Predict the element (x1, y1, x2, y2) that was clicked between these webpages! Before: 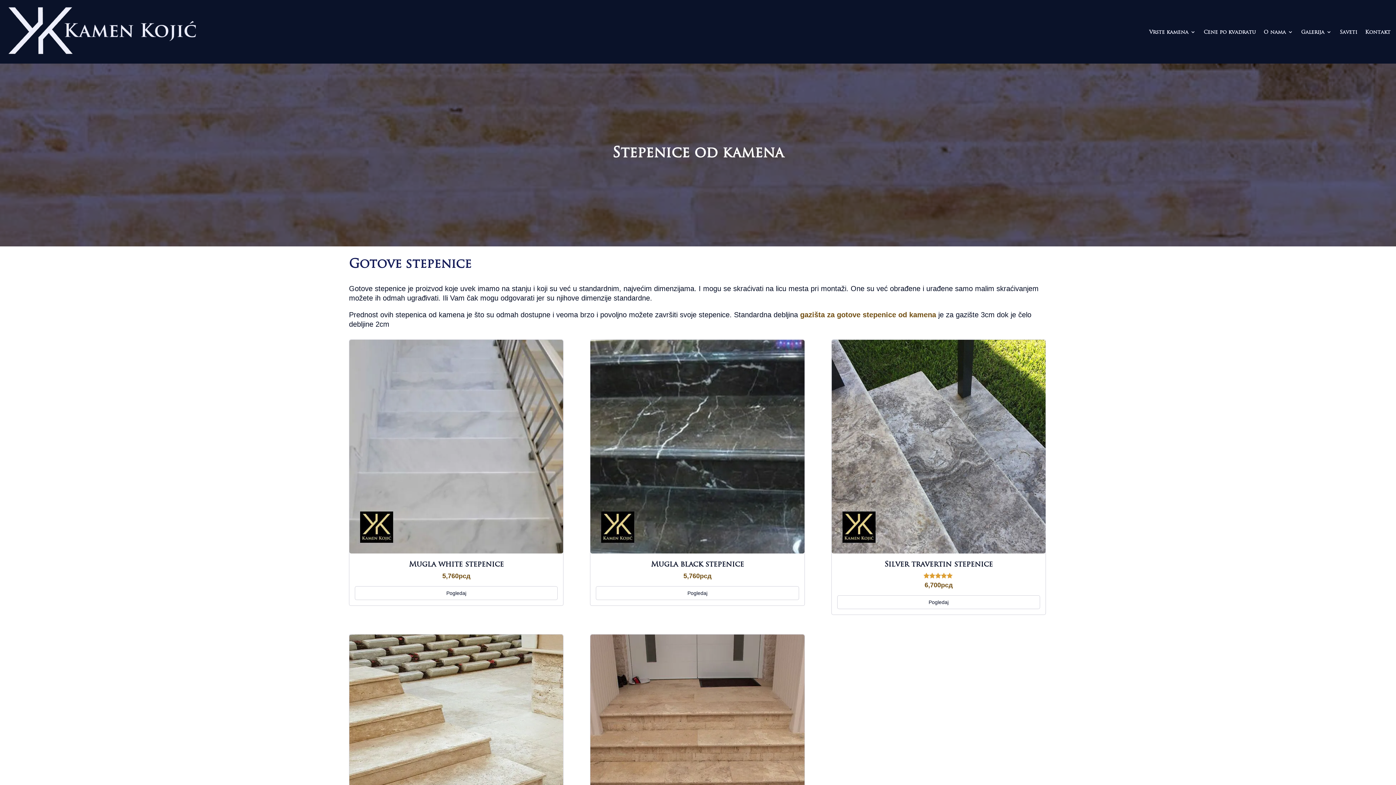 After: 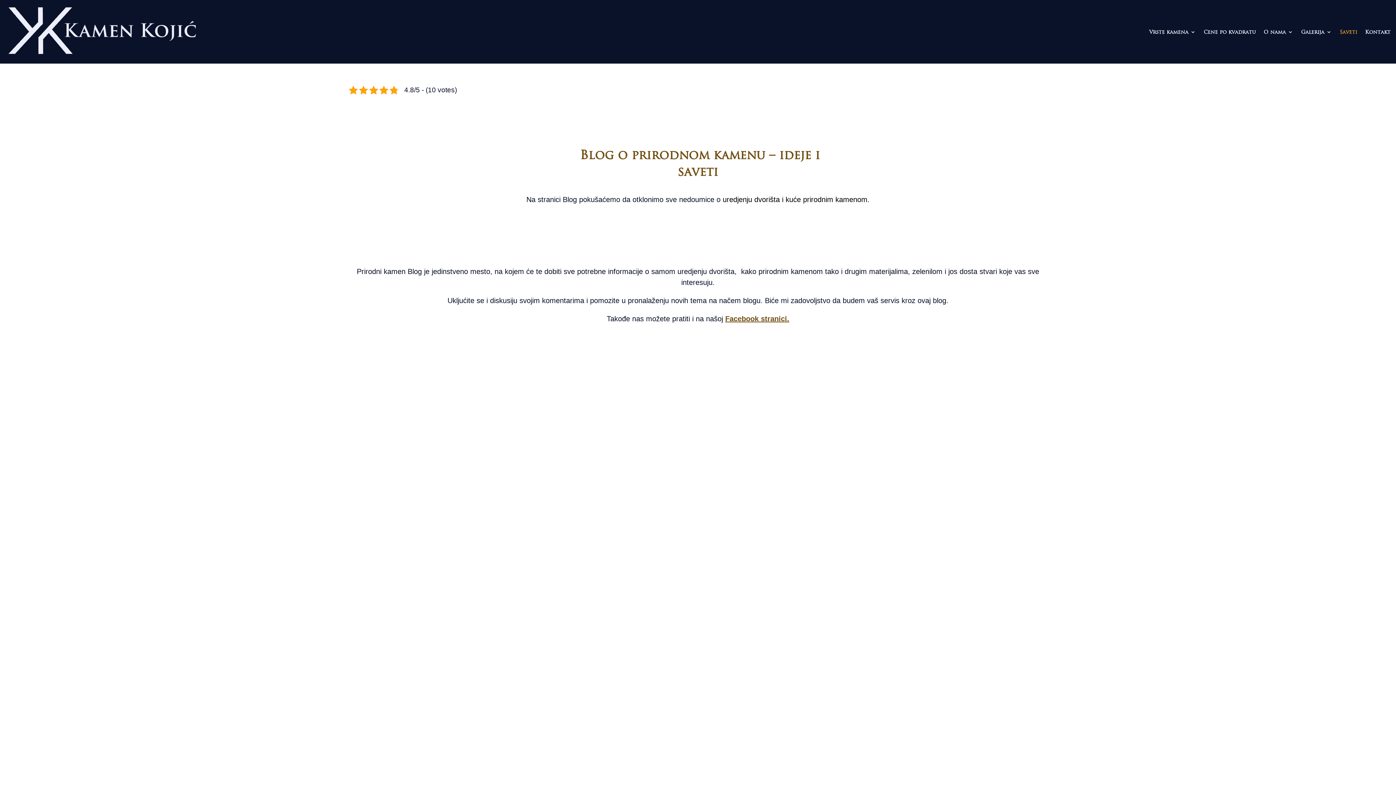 Action: bbox: (1340, 3, 1357, 60) label: Saveti